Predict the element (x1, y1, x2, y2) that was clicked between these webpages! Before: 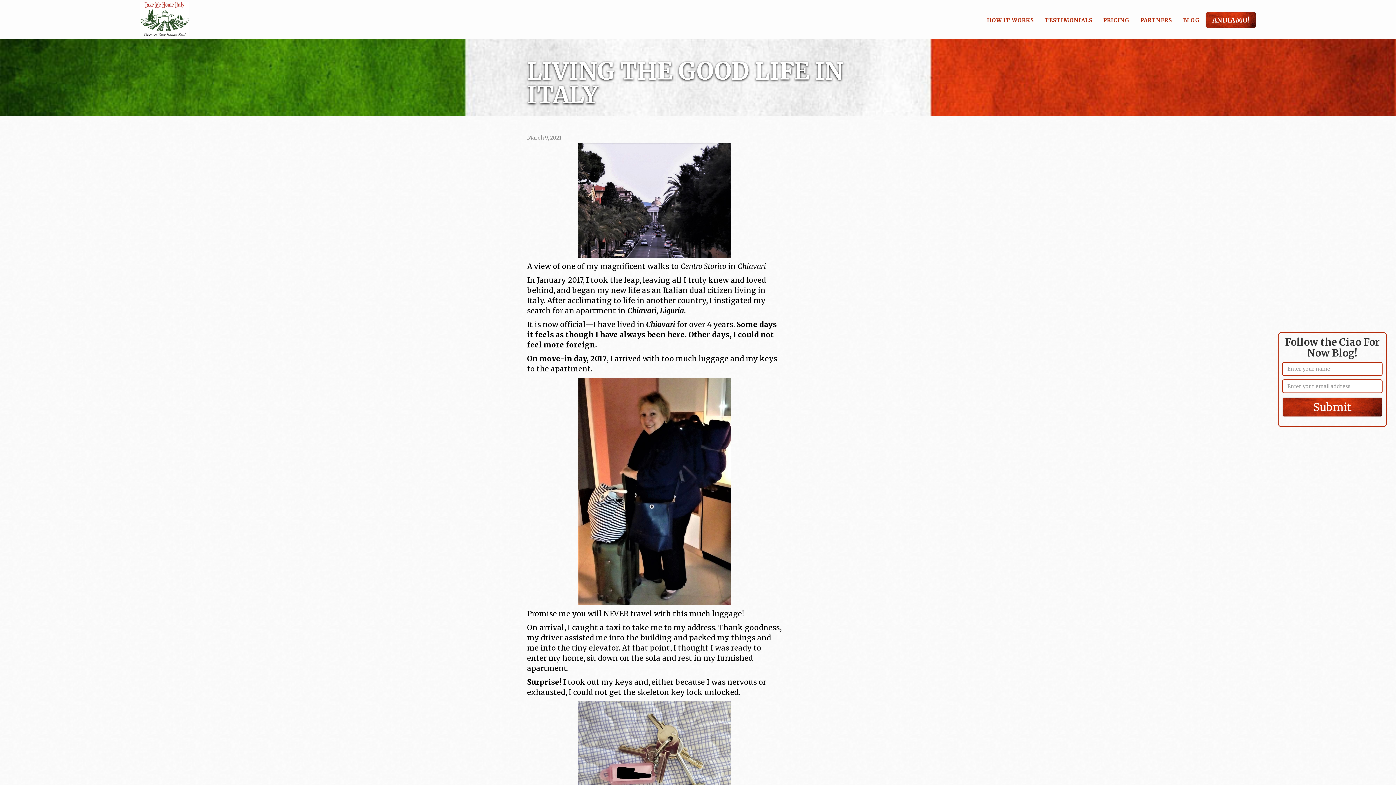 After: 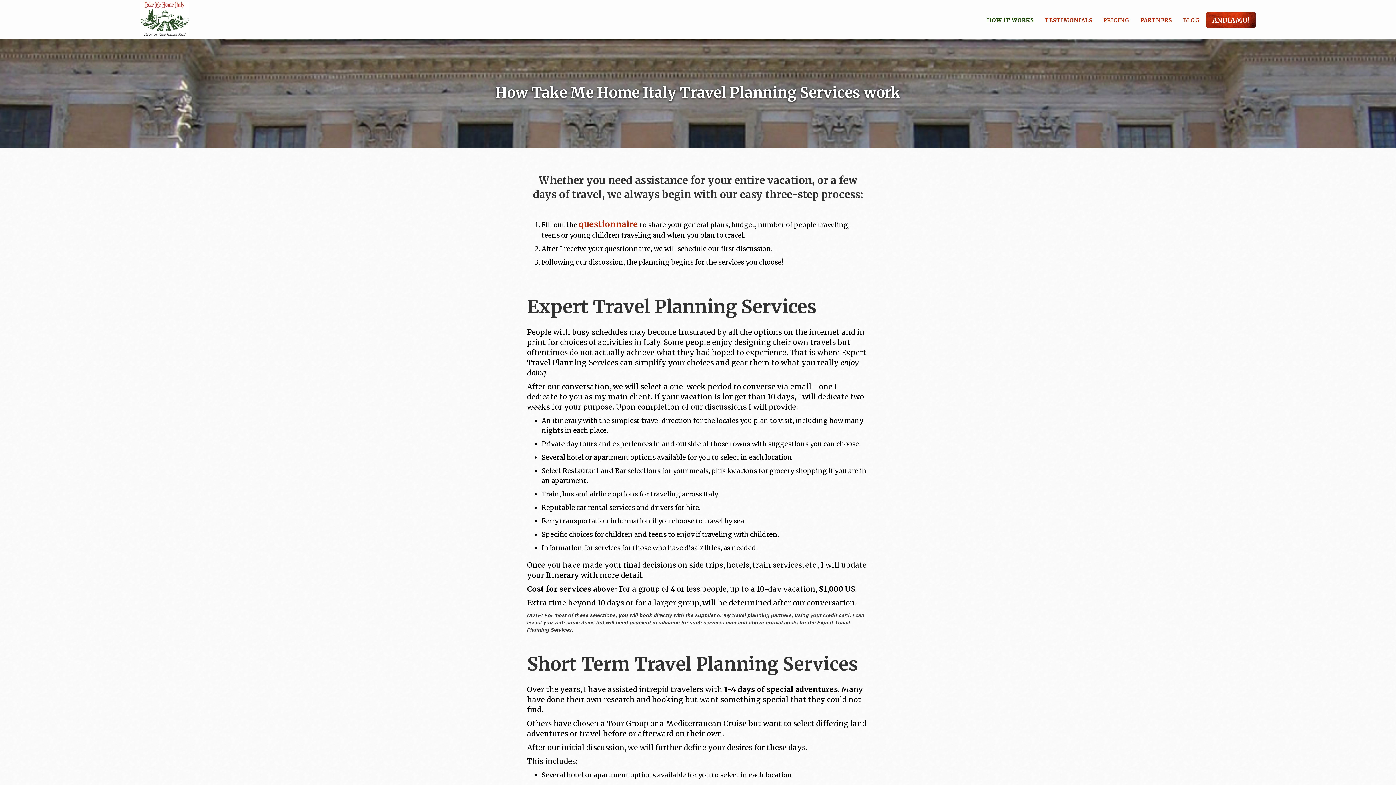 Action: label: HOW IT WORKS bbox: (981, 10, 1039, 30)